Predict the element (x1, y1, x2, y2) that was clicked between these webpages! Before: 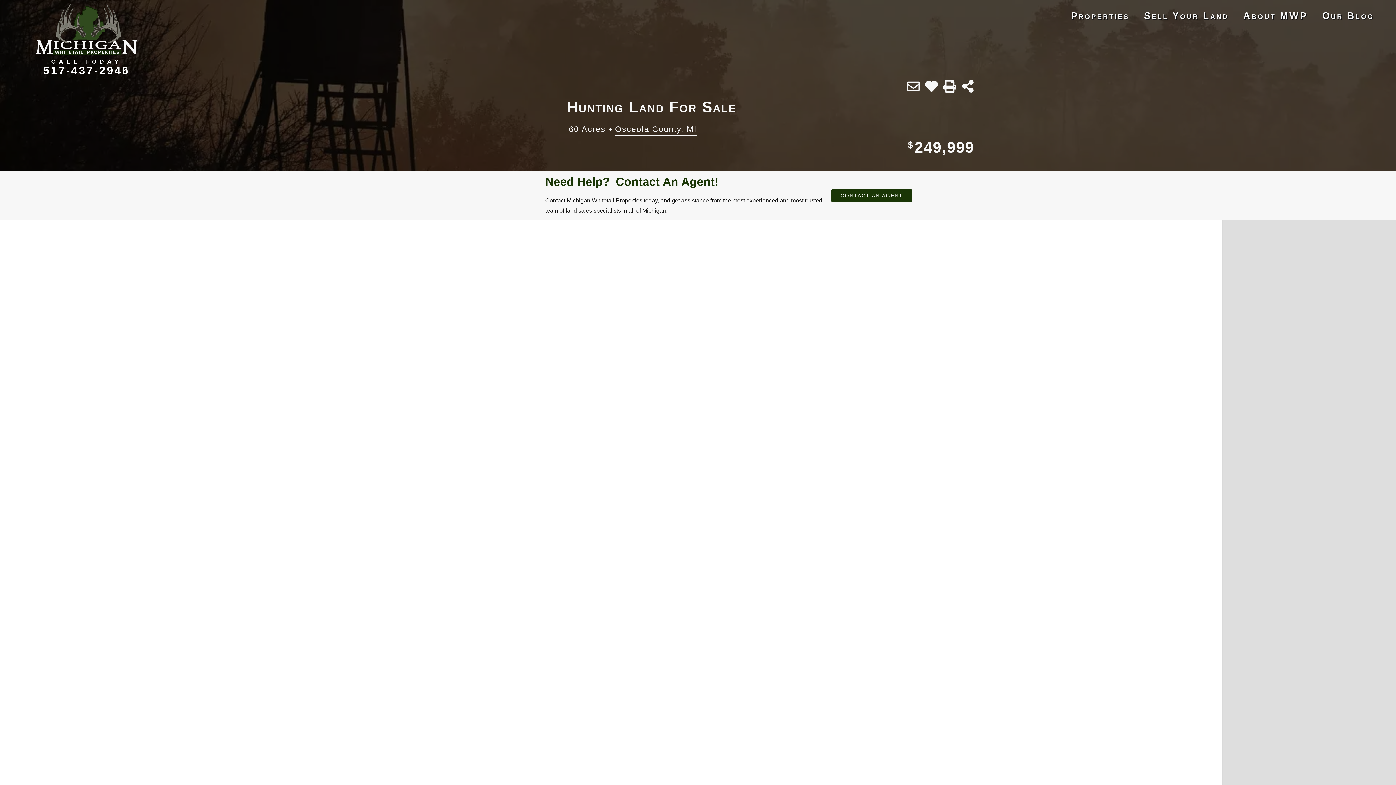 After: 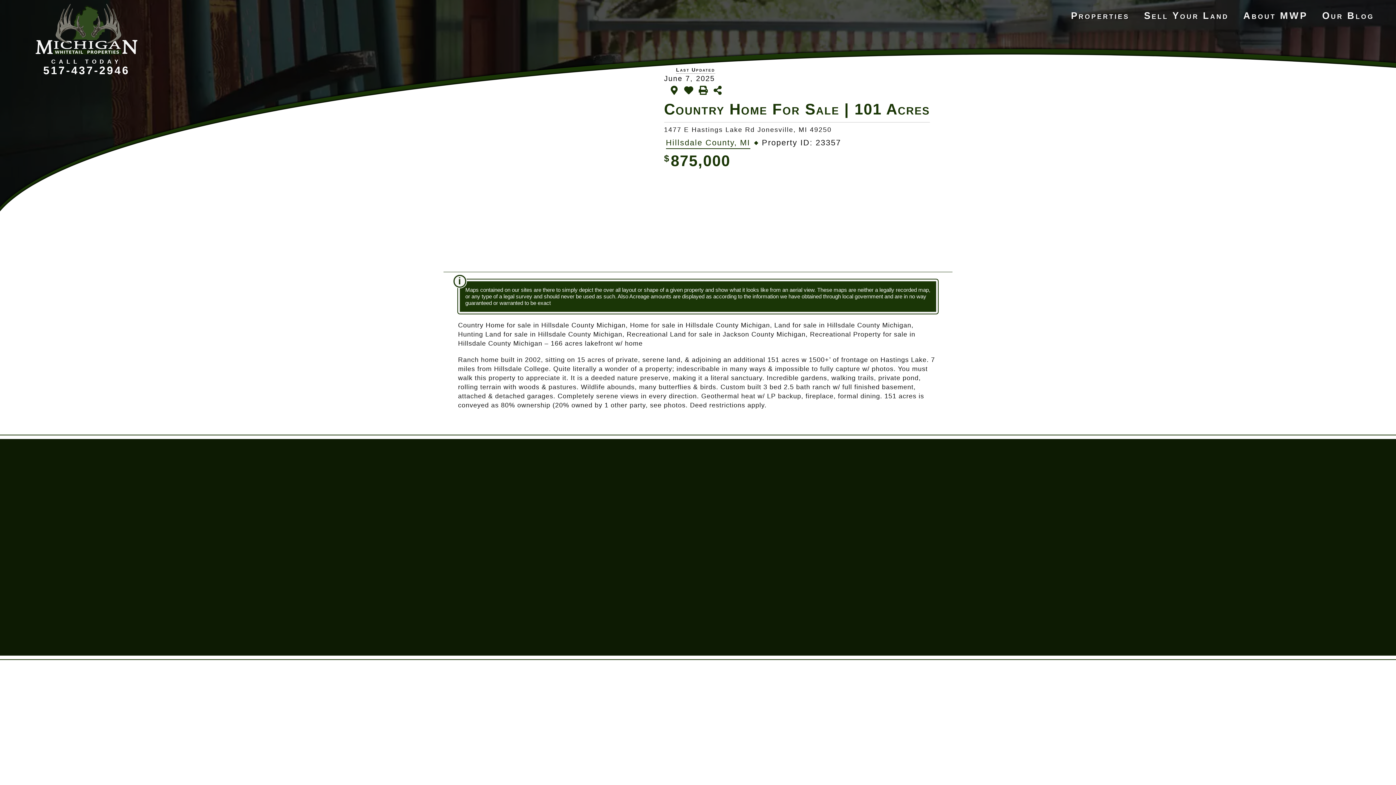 Action: bbox: (1229, 359, 1270, 366) label: View Listing